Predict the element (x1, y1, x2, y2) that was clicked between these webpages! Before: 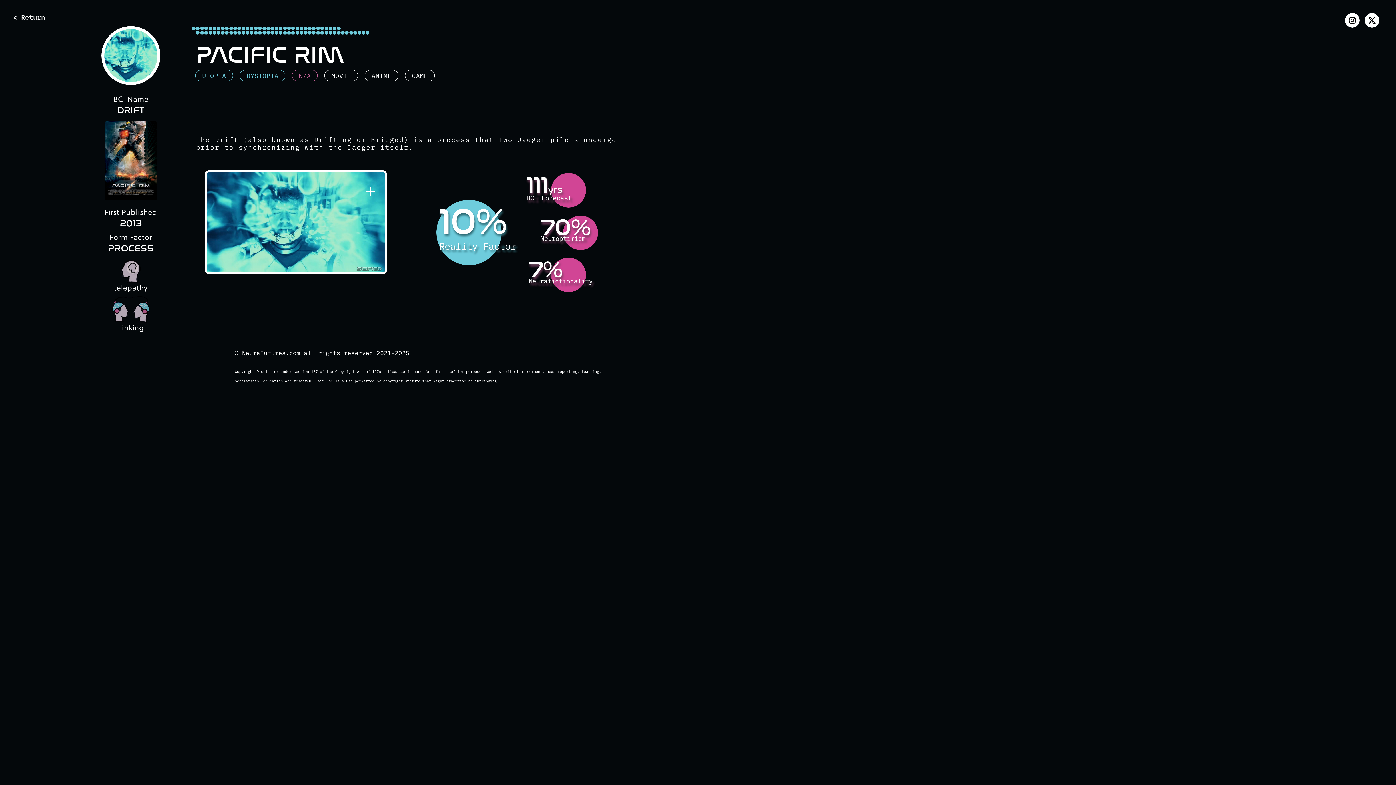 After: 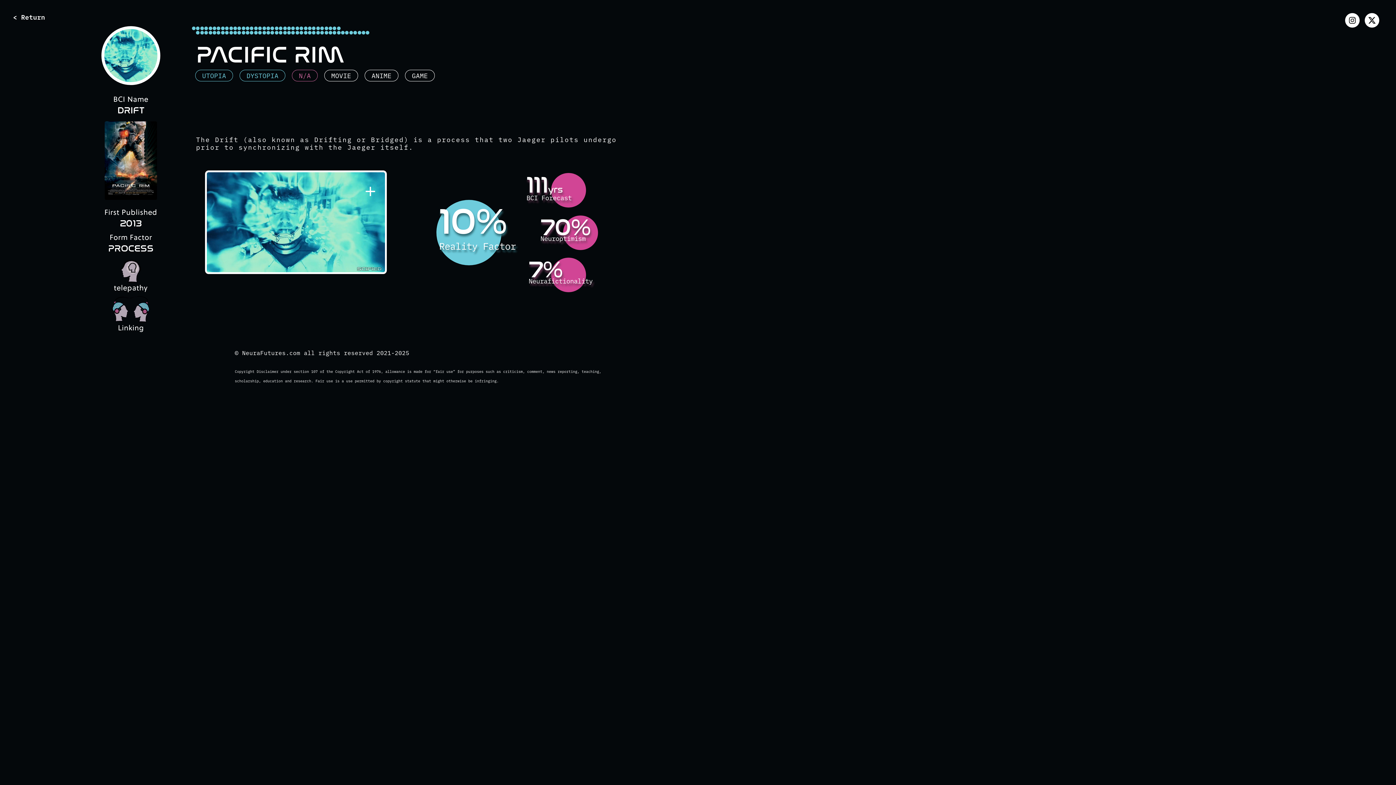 Action: label: x bbox: (1365, 13, 1379, 27)